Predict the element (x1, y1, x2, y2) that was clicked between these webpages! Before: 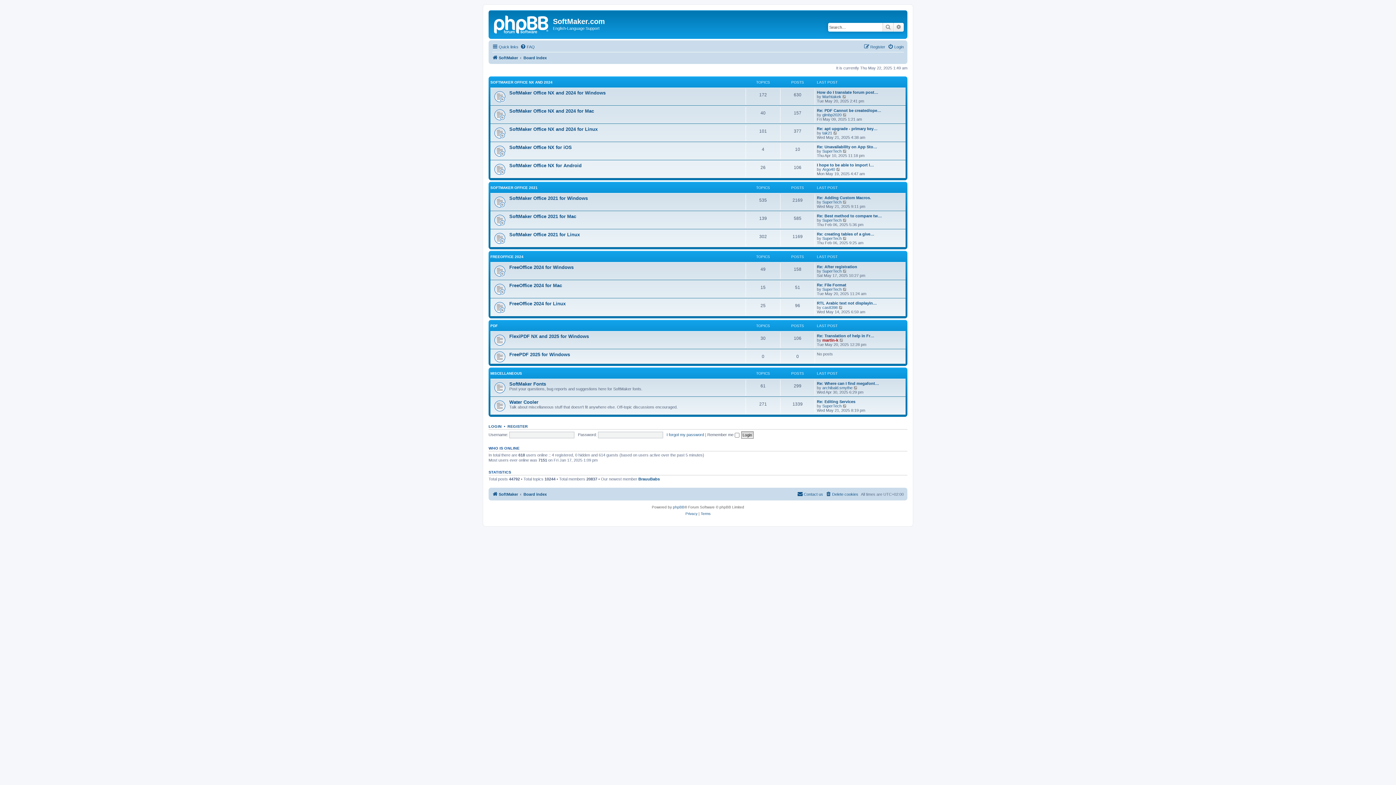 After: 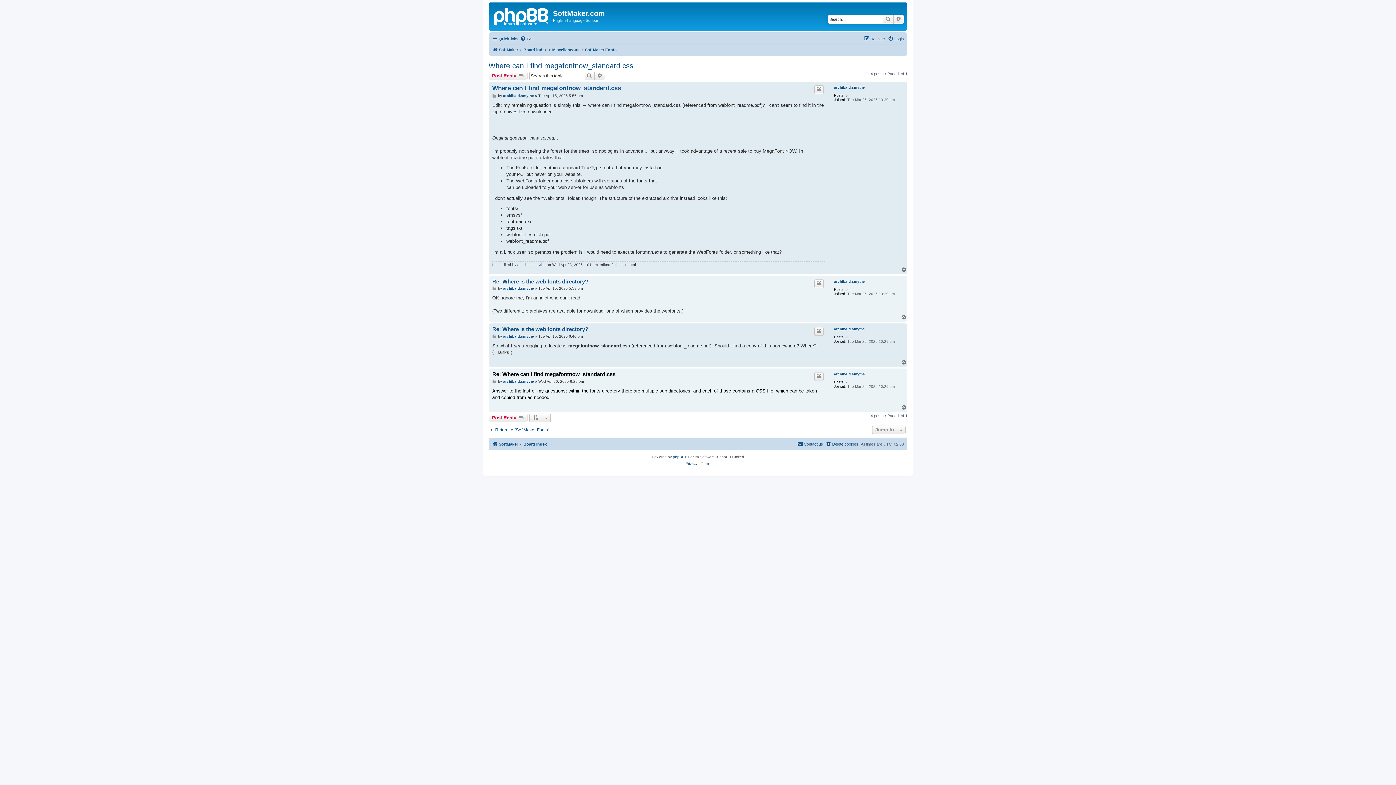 Action: bbox: (817, 381, 879, 385) label: Re: Where can I find megafont…